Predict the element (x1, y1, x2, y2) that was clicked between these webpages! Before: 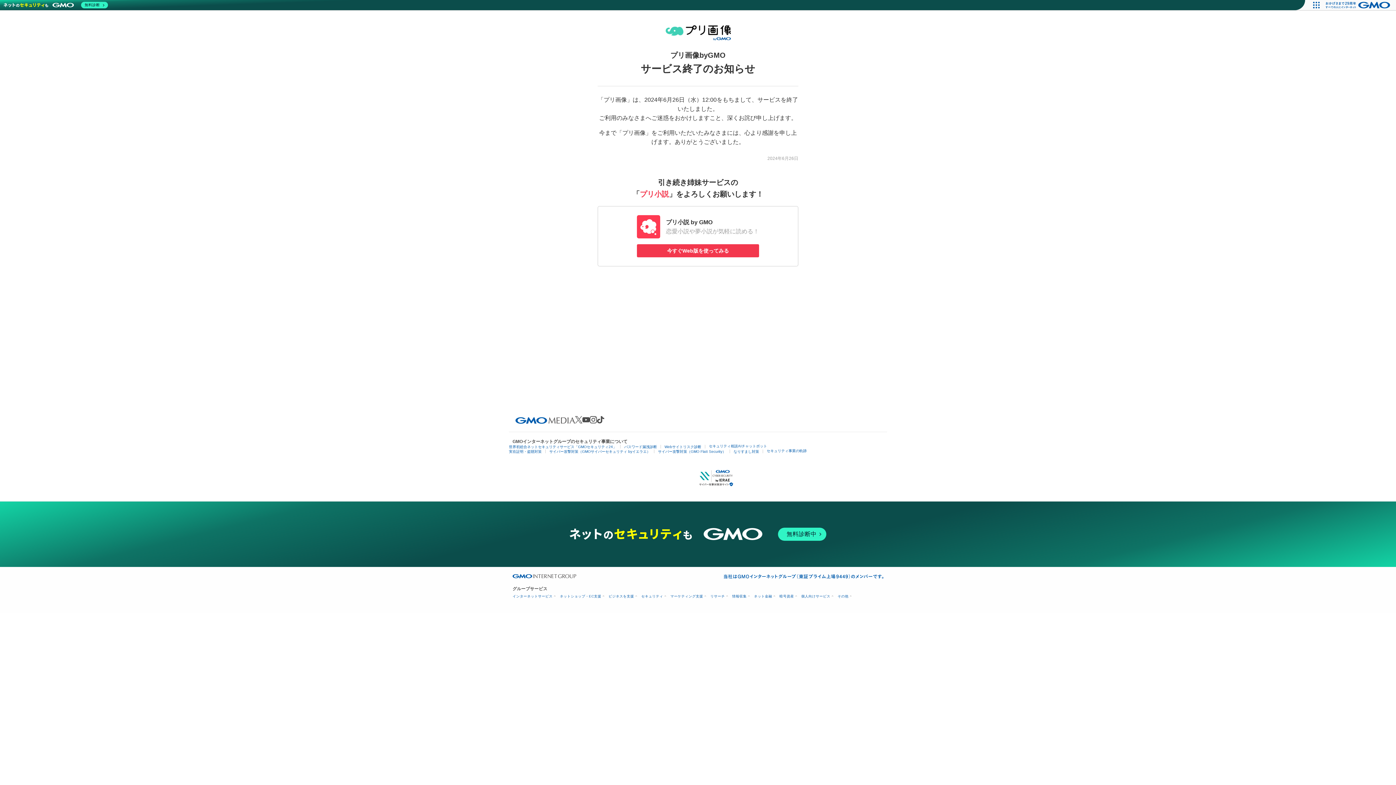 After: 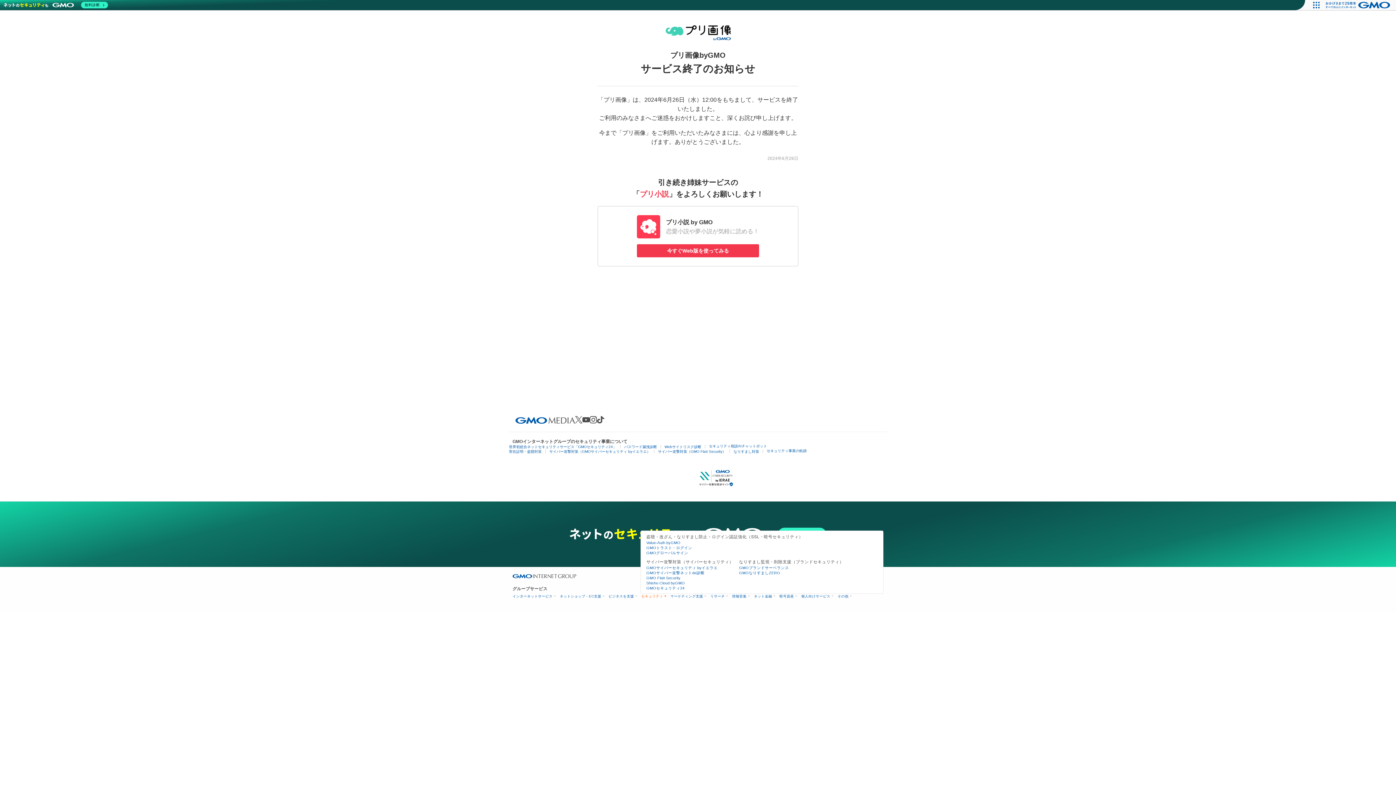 Action: bbox: (641, 594, 665, 598) label: セキュリティ